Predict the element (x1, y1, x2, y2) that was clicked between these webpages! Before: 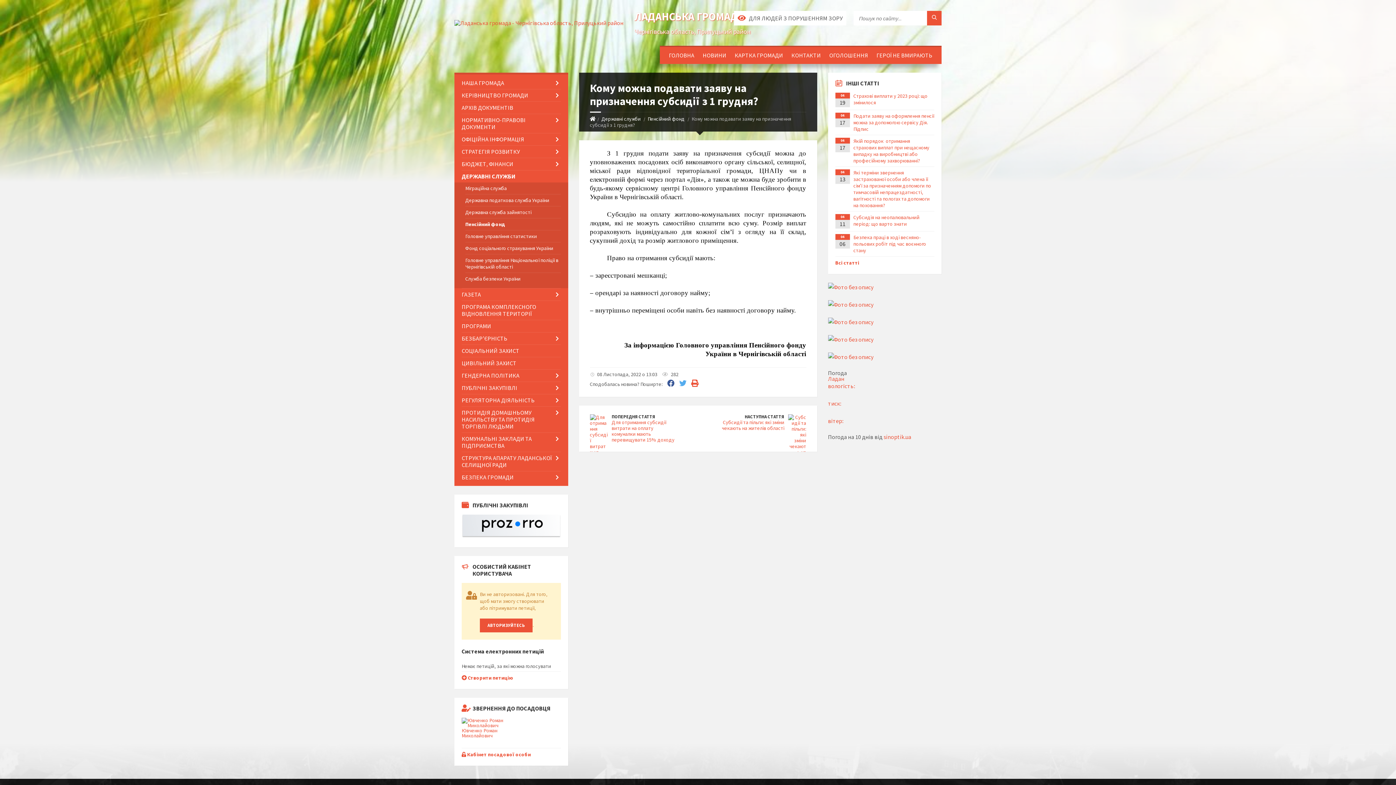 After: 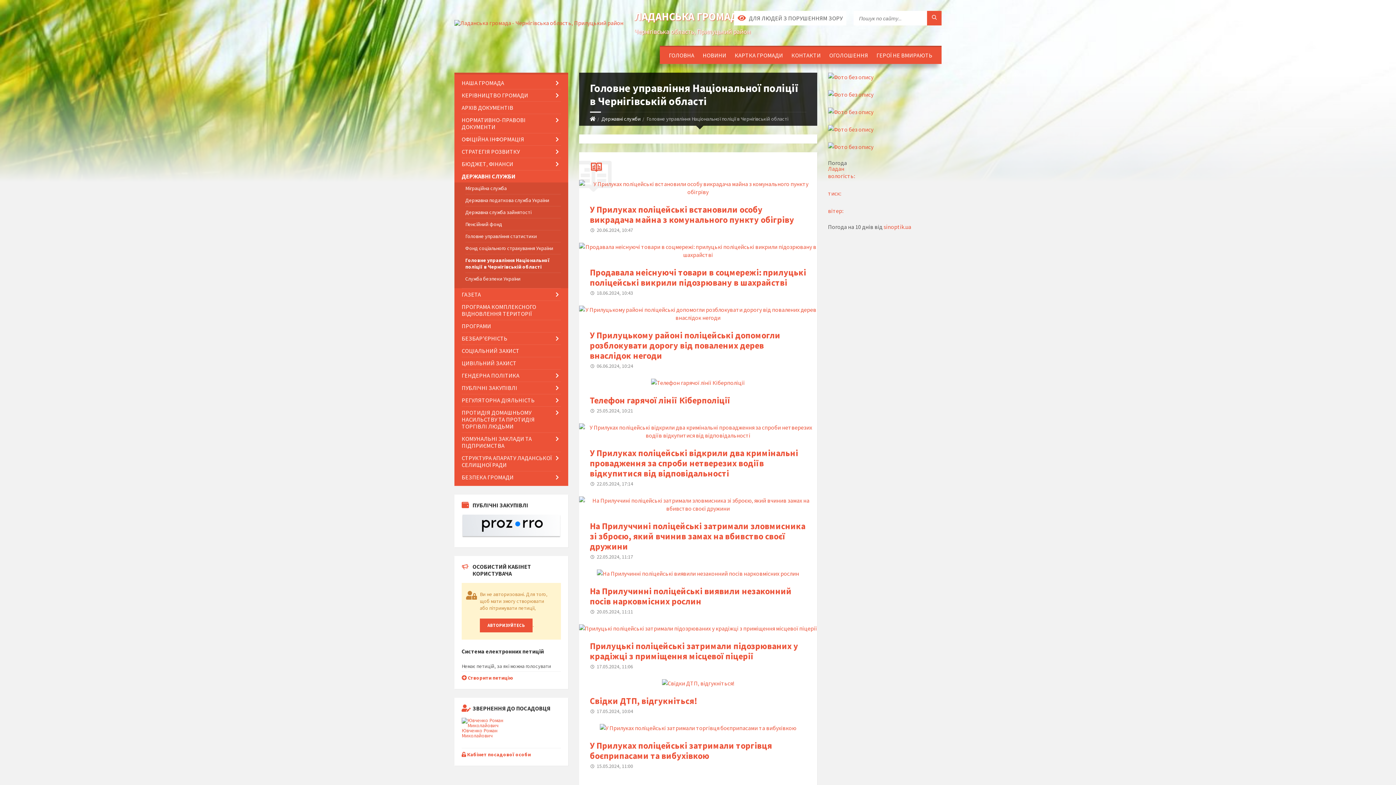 Action: label: Головне управління Національної поліції в Чернігівській області bbox: (465, 254, 560, 272)